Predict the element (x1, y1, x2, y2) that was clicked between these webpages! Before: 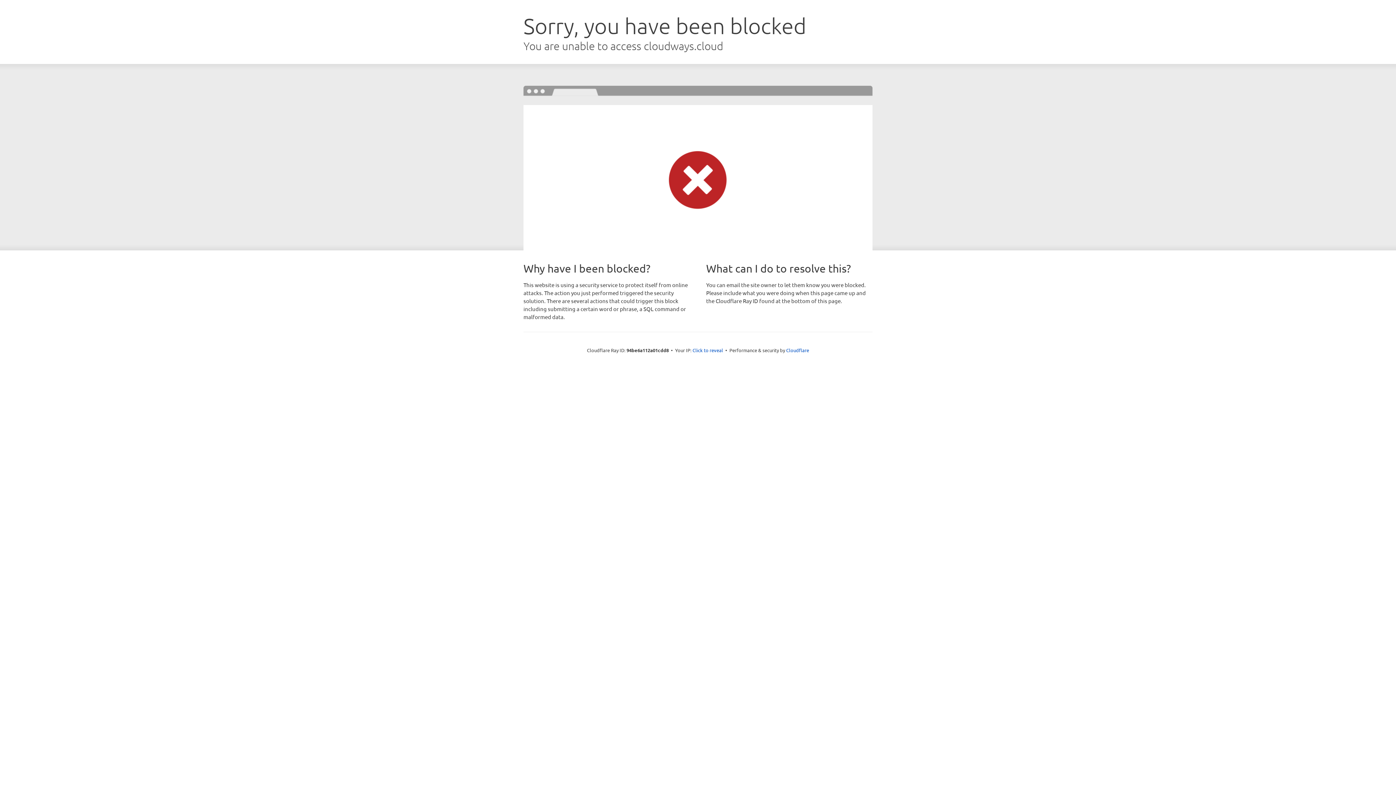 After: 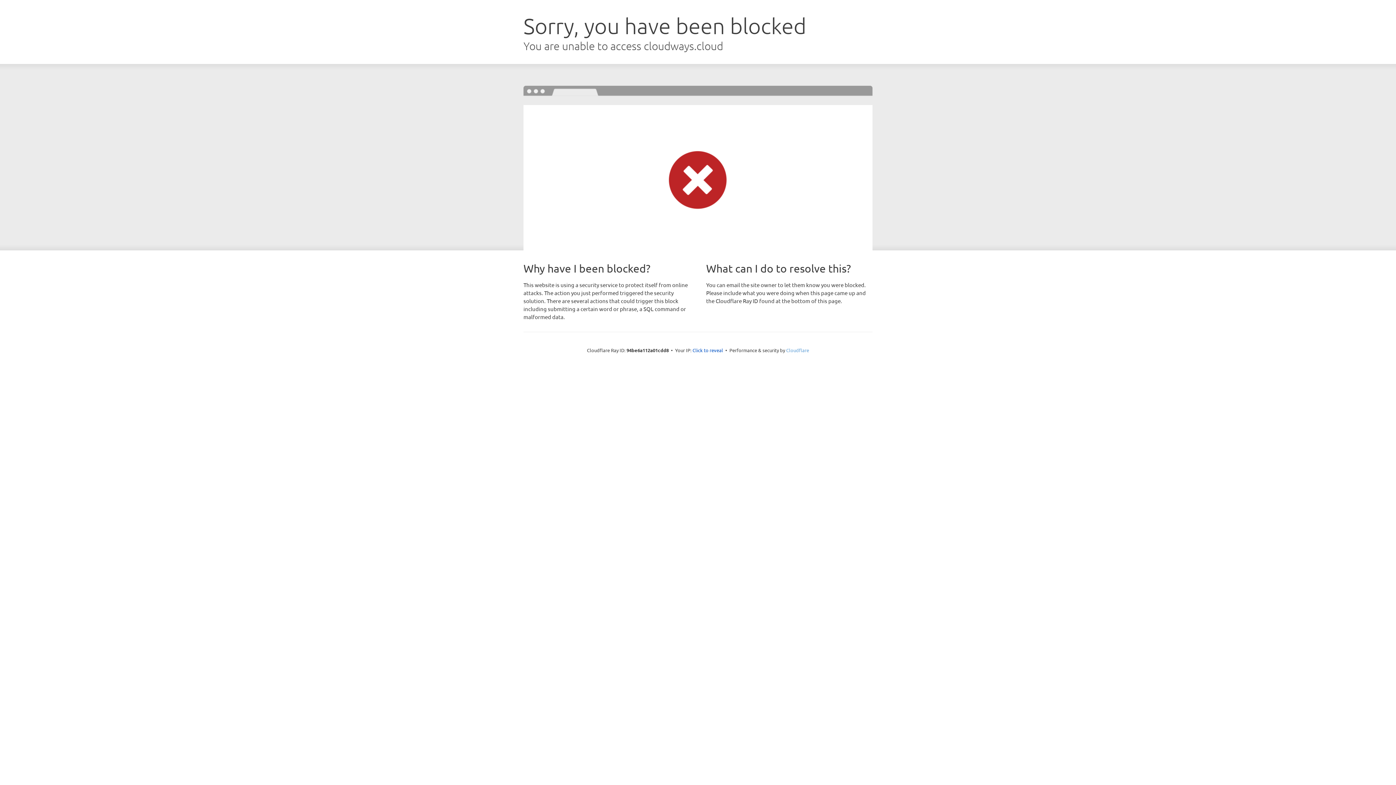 Action: label: Cloudflare bbox: (786, 347, 809, 353)